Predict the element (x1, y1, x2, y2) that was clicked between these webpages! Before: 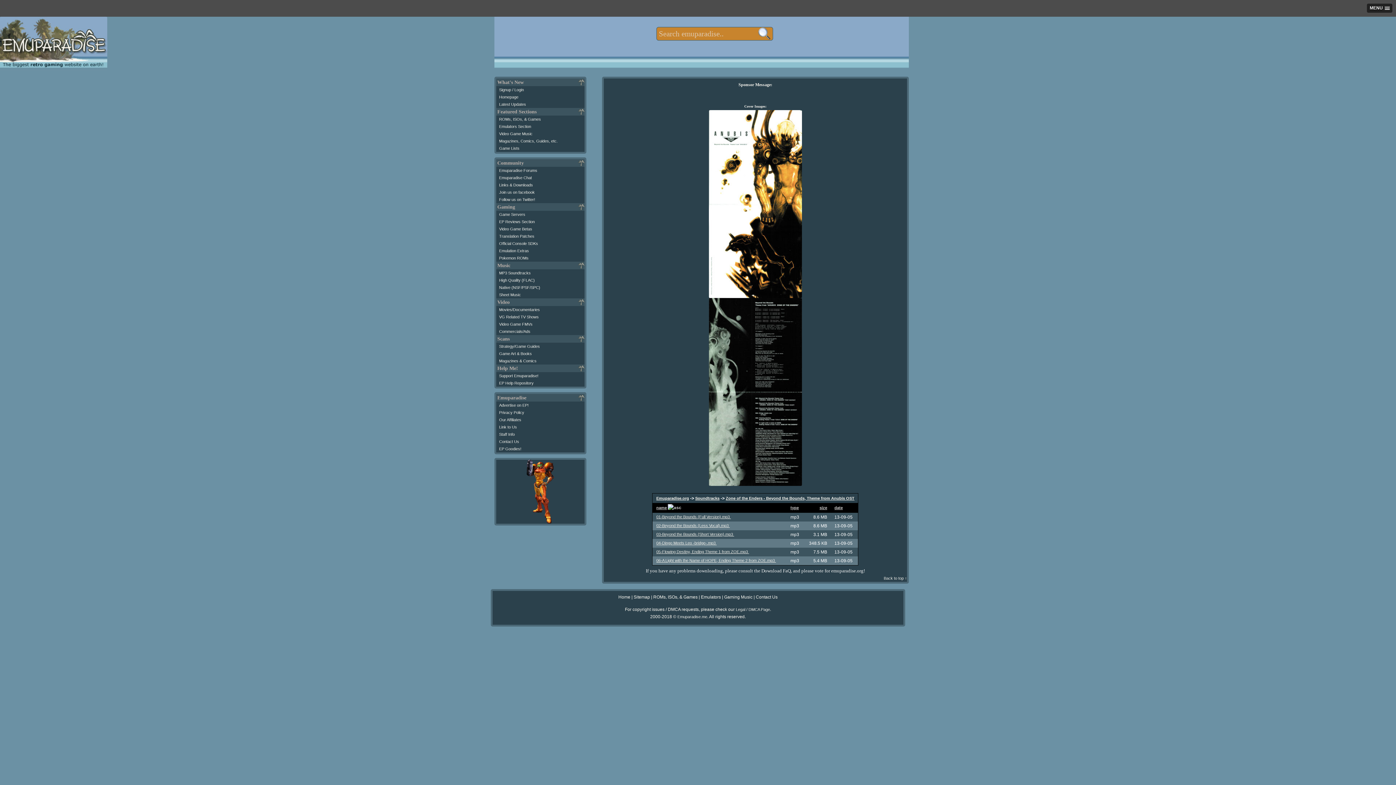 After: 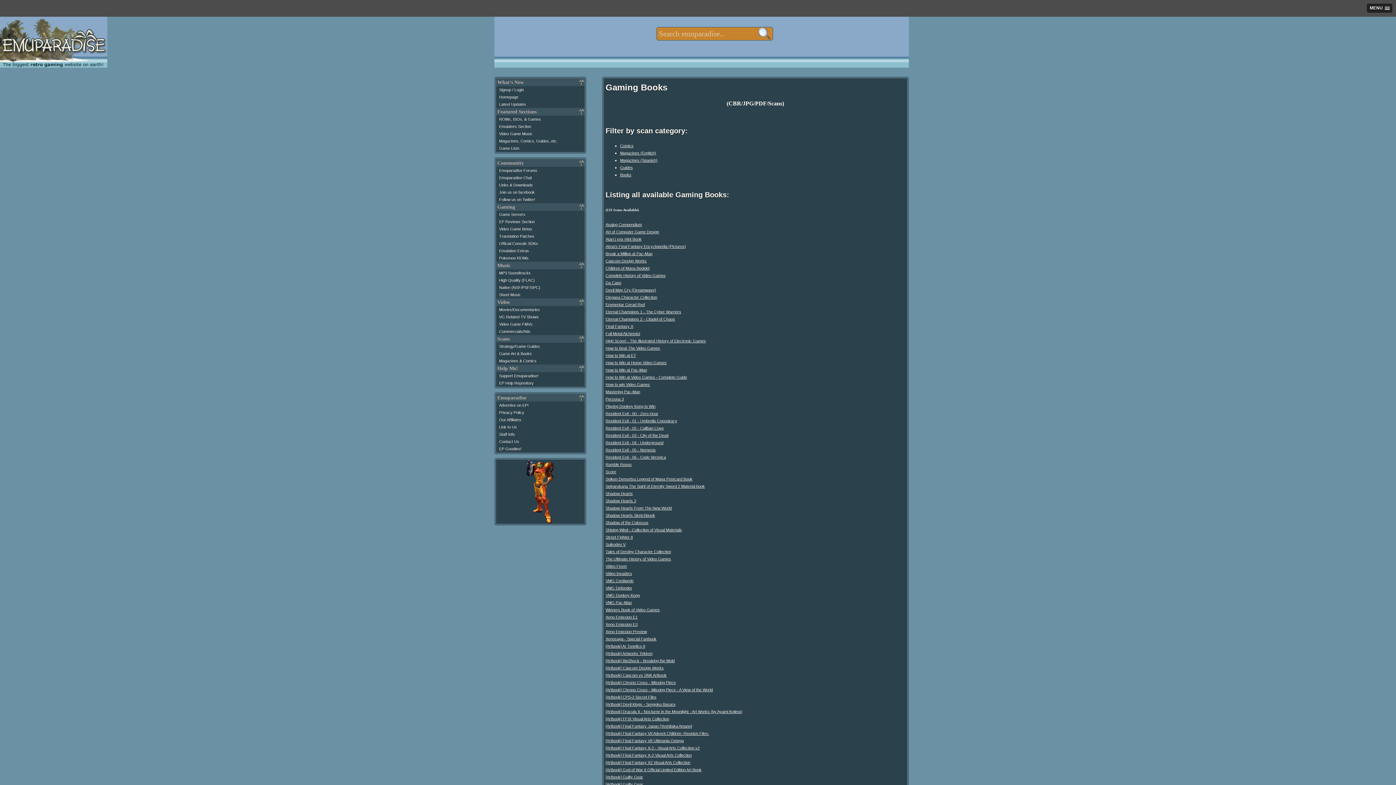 Action: bbox: (499, 351, 532, 355) label: Game Art & Books